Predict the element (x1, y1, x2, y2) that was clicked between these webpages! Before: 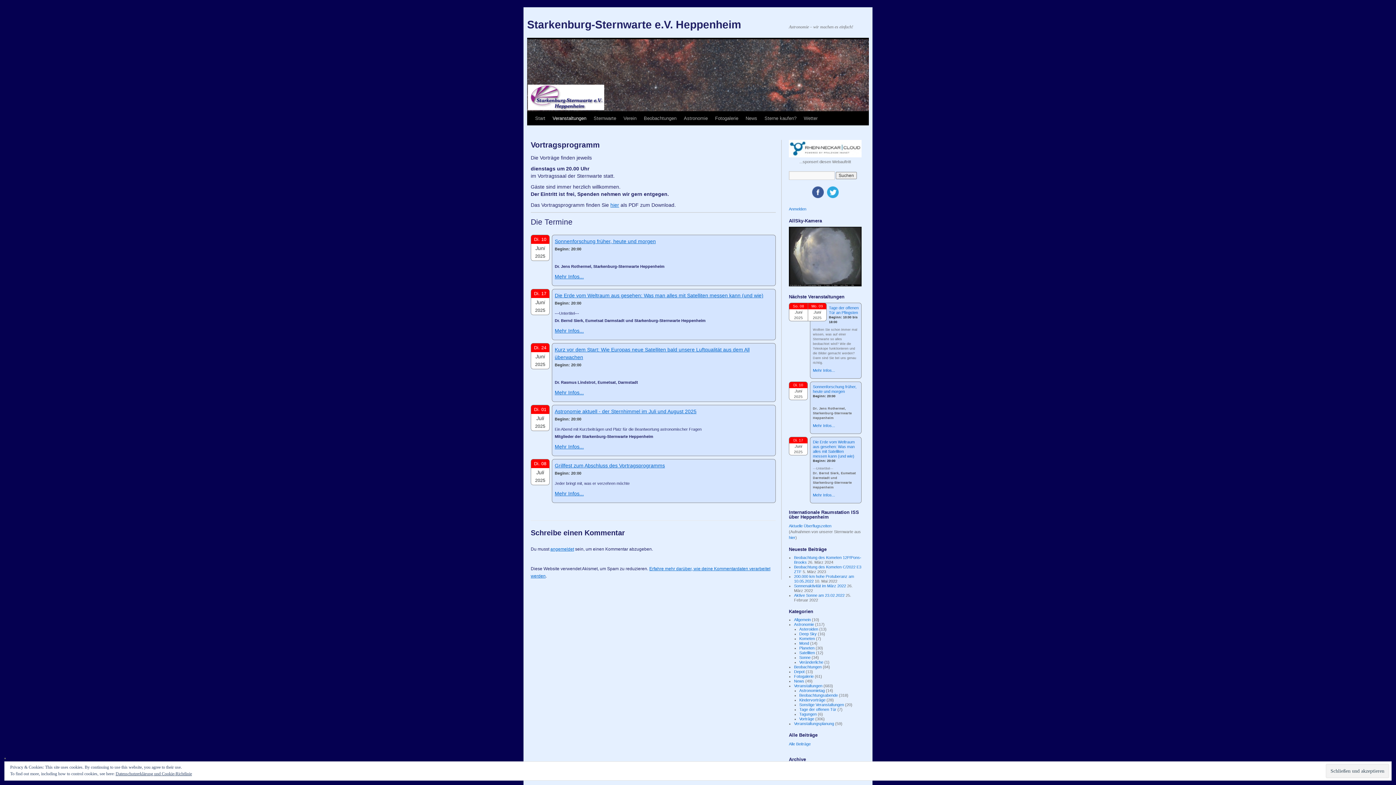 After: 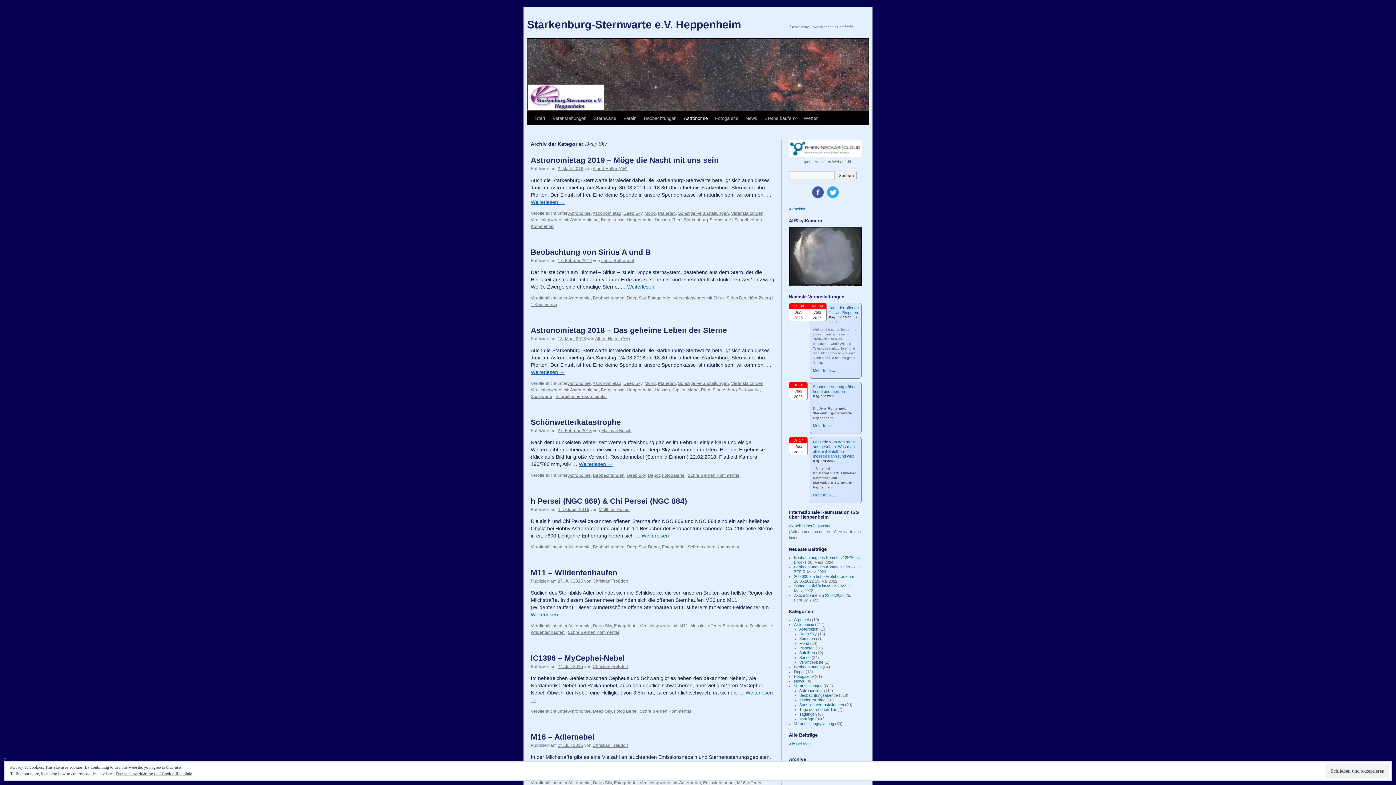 Action: label: Deep Sky bbox: (799, 632, 816, 636)